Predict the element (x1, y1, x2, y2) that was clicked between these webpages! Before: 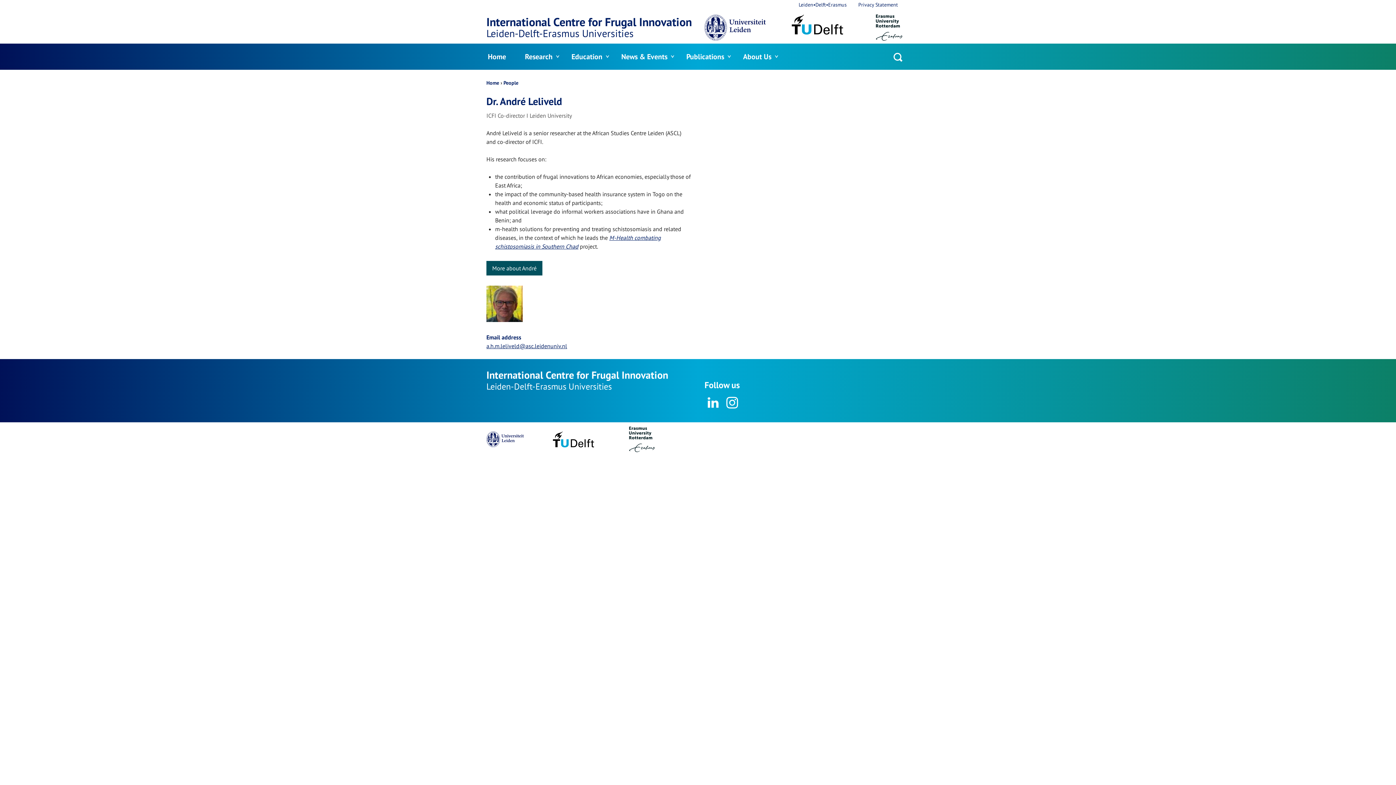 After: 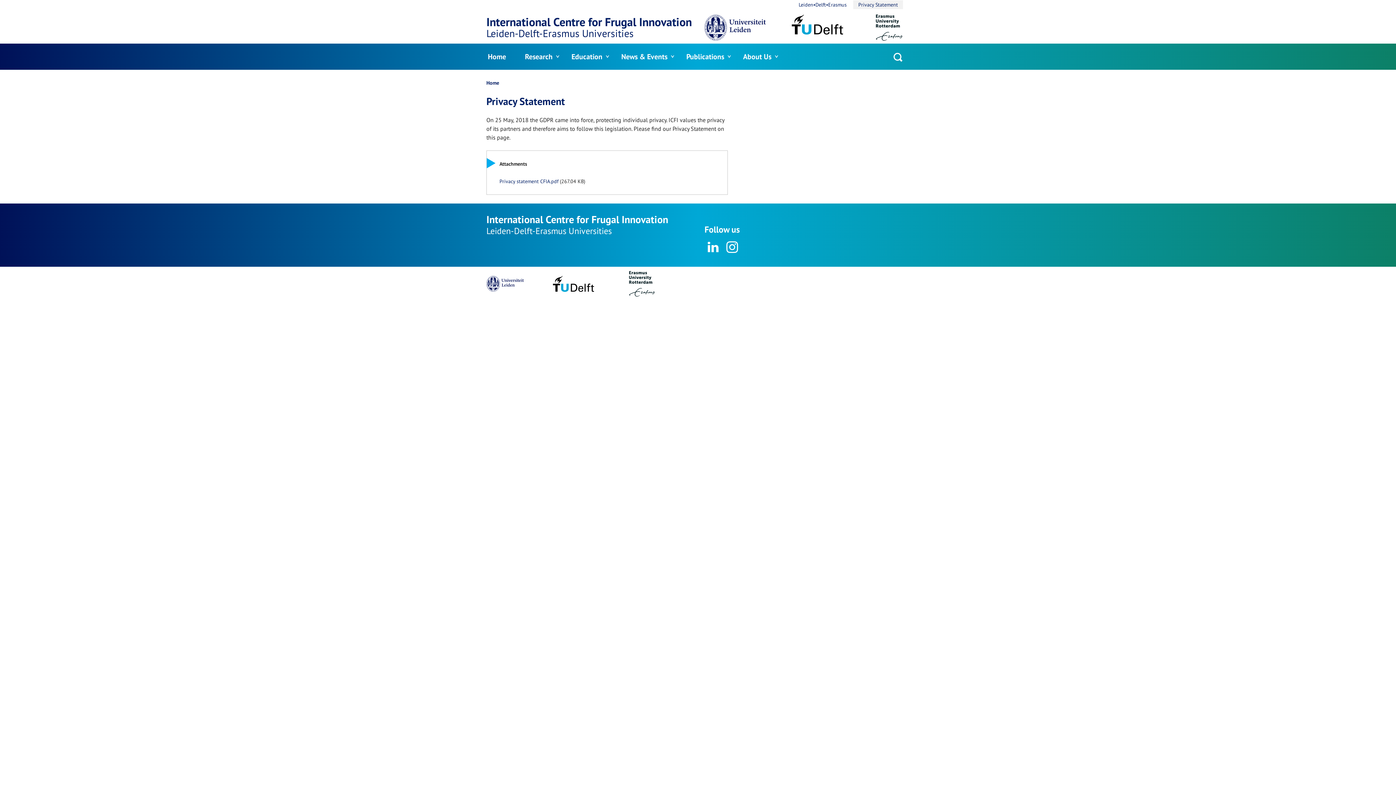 Action: bbox: (853, 0, 903, 9) label: Privacy Statement